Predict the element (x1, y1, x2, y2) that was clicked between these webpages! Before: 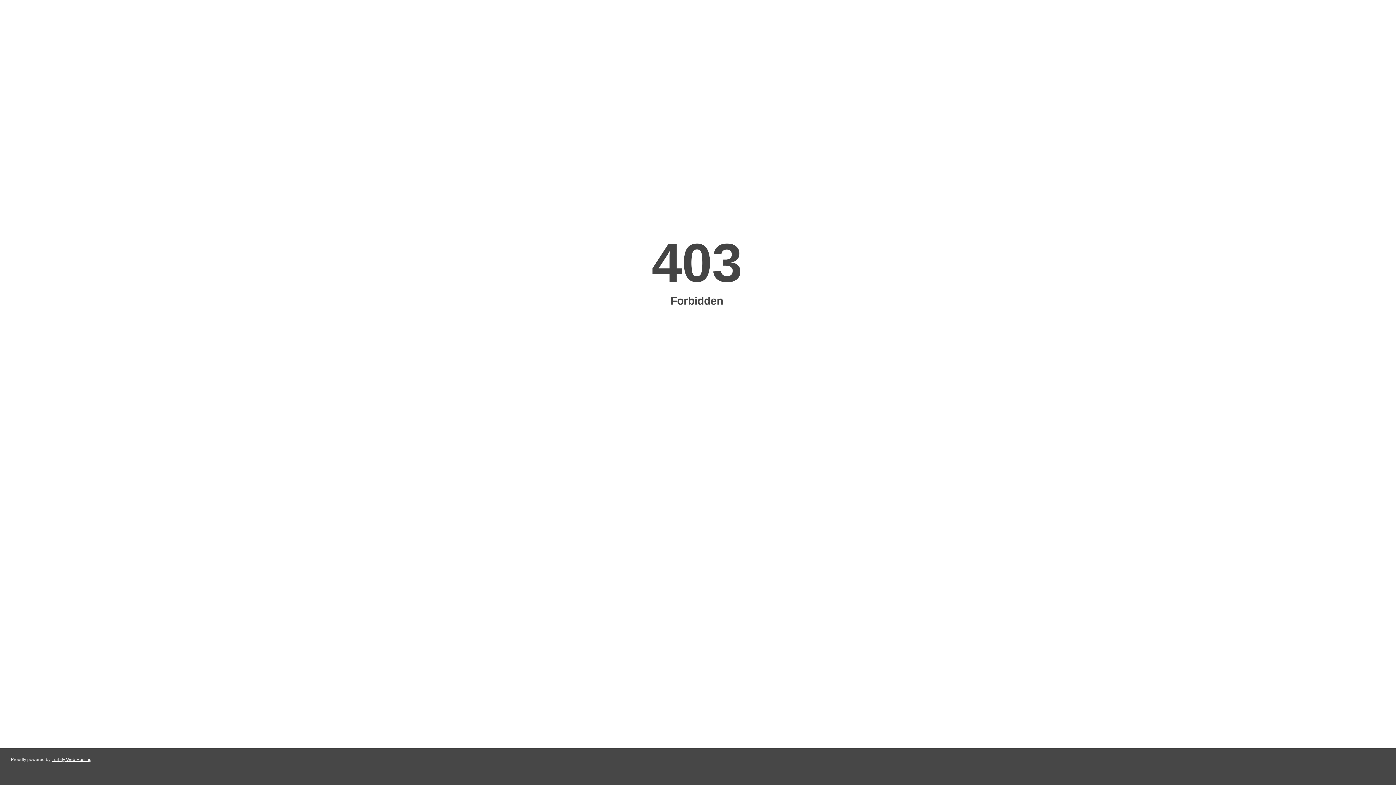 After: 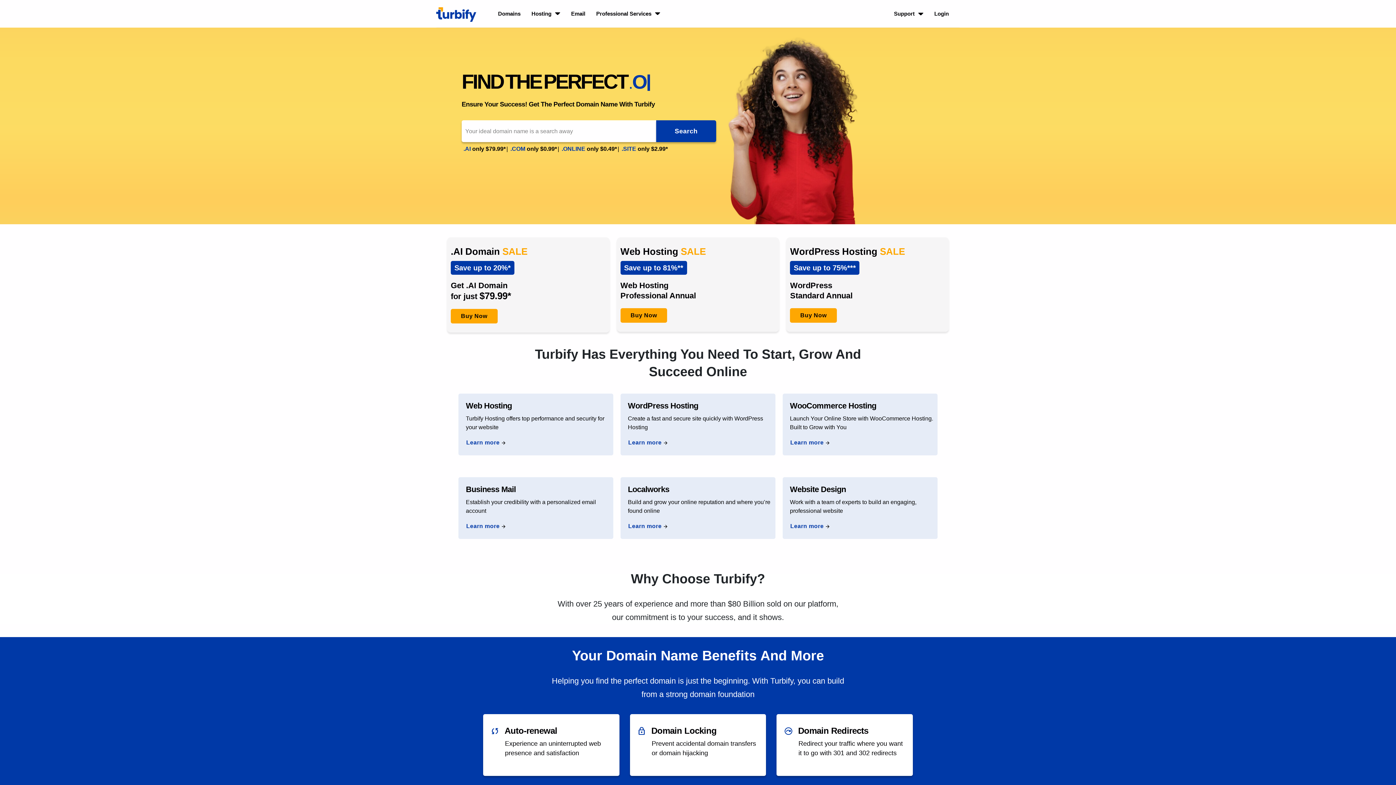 Action: label: Turbify Web Hosting bbox: (51, 757, 91, 762)